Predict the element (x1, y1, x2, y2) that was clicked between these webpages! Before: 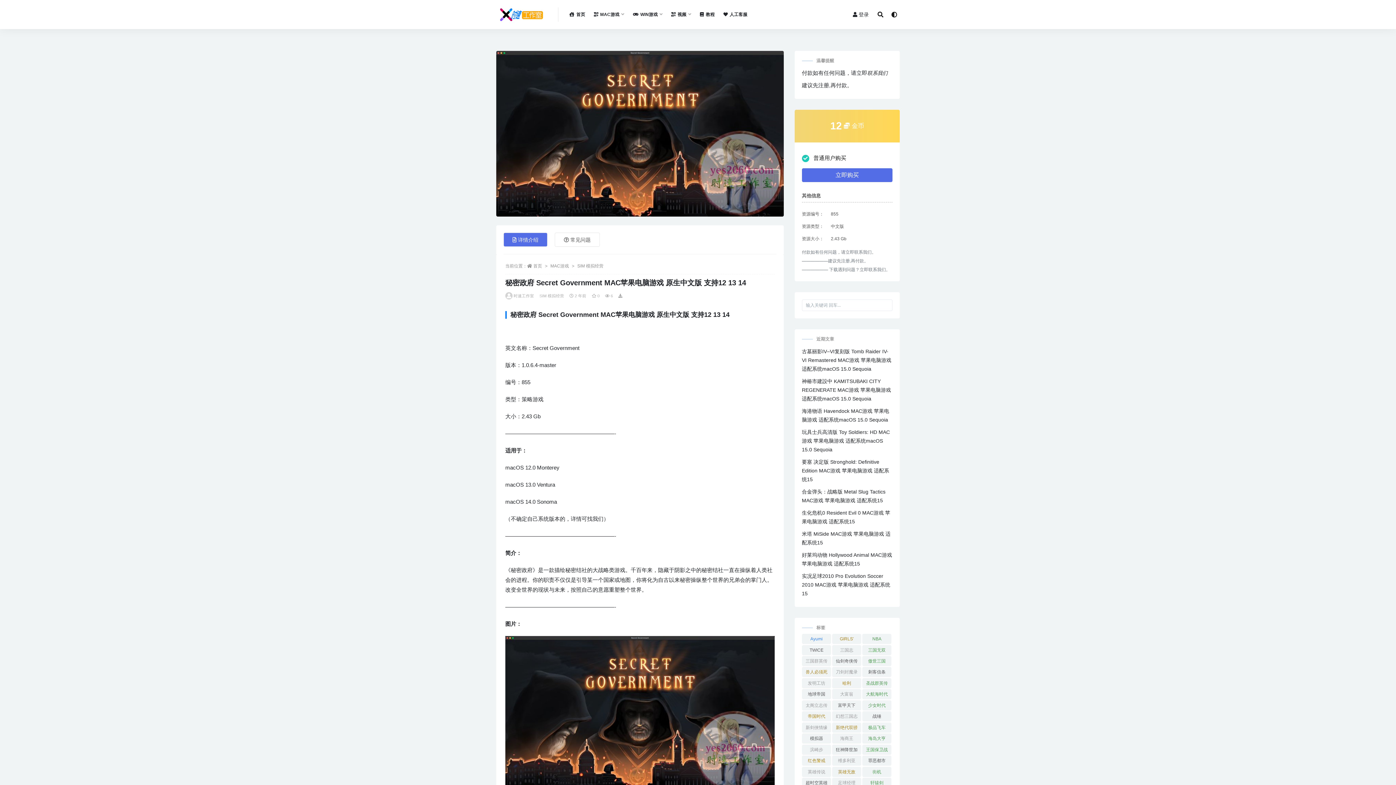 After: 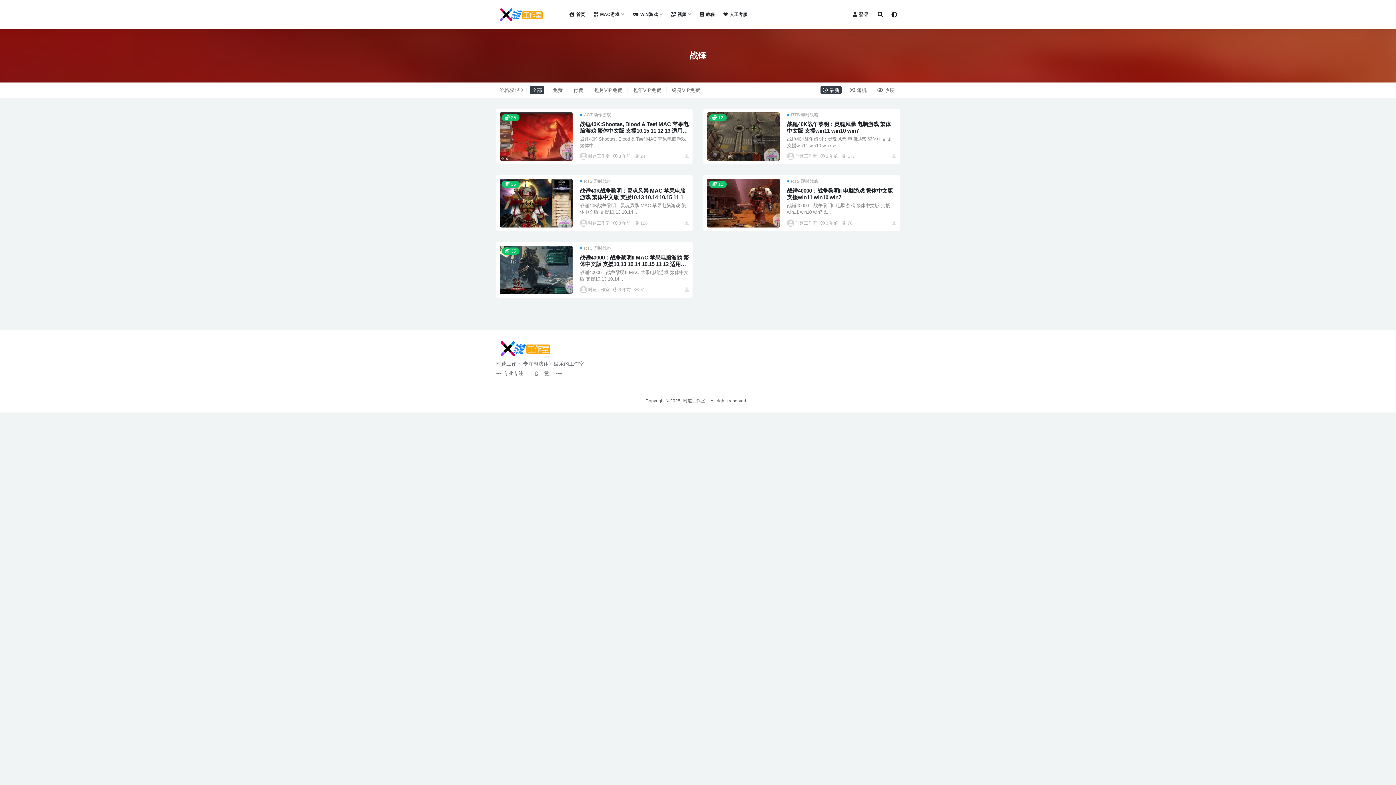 Action: bbox: (862, 711, 891, 721) label: 战锤 (5 项)